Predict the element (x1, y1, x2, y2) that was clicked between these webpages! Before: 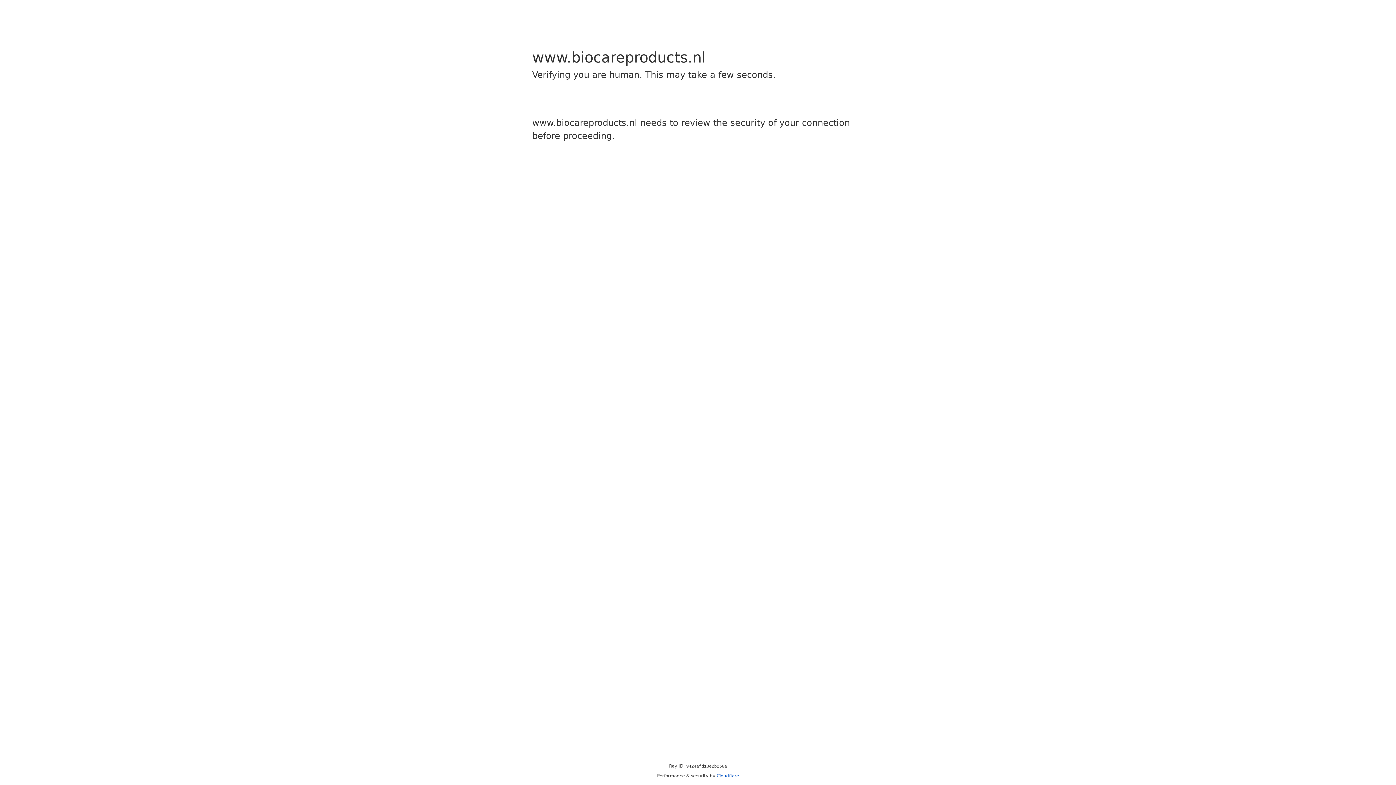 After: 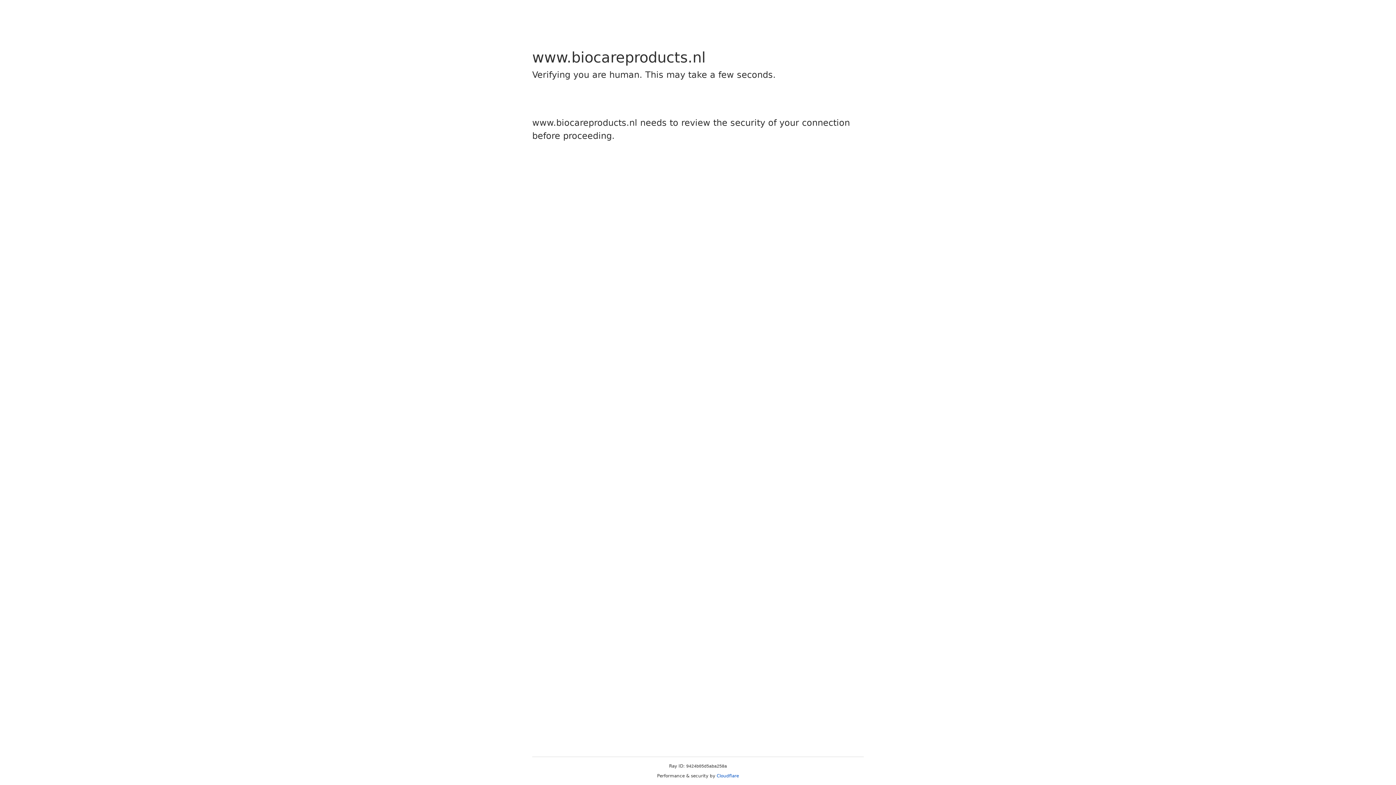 Action: bbox: (716, 773, 739, 778) label: Cloudflare